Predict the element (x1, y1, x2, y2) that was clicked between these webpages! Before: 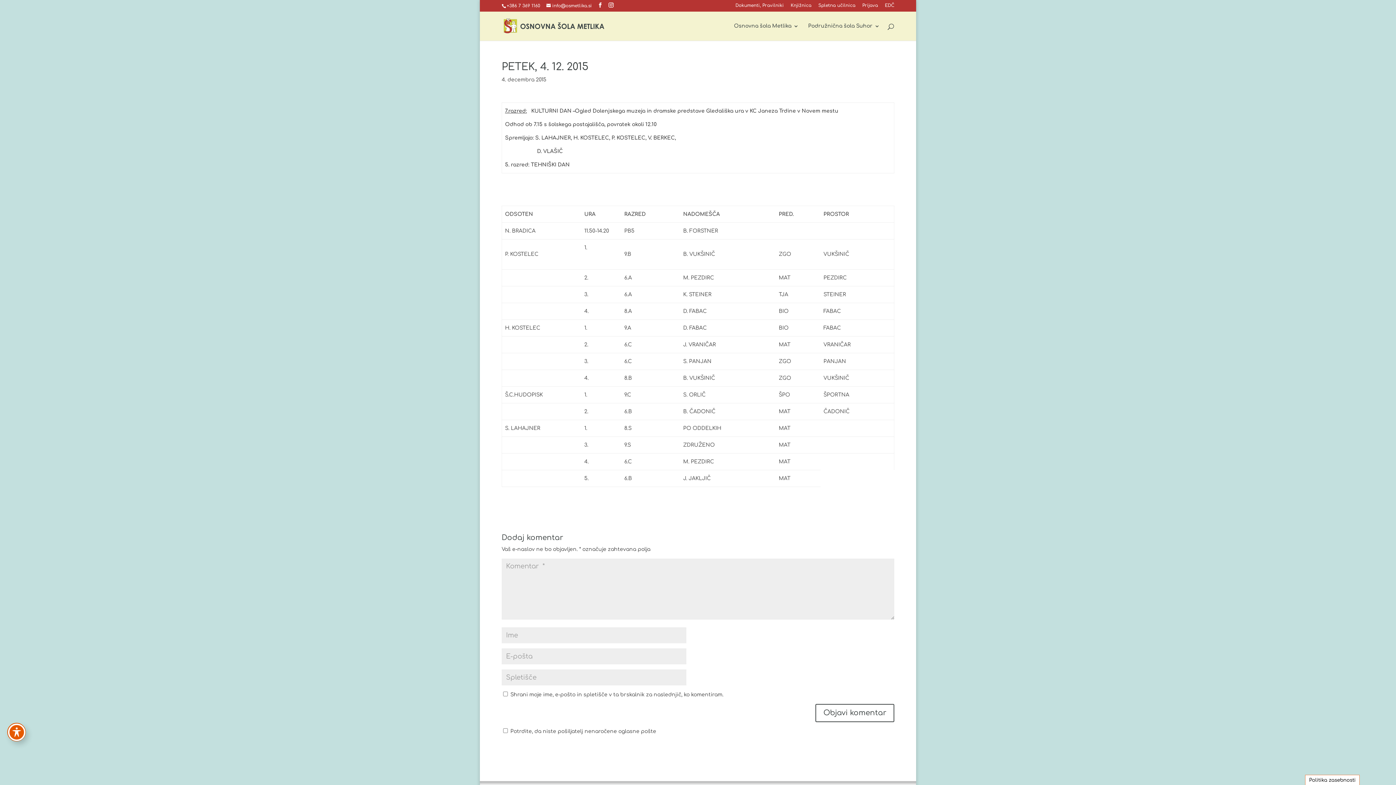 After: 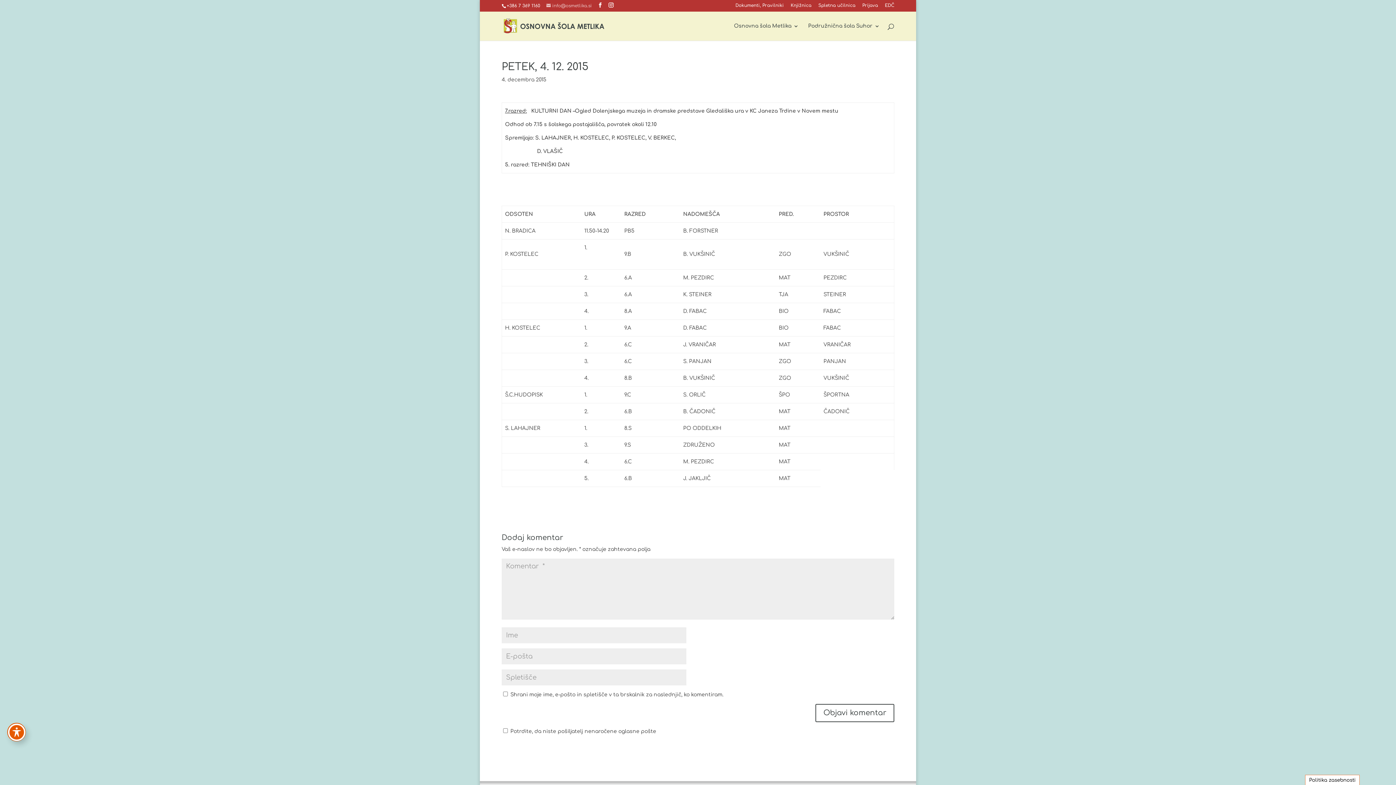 Action: bbox: (546, 3, 592, 8) label: info@osmetlika.si